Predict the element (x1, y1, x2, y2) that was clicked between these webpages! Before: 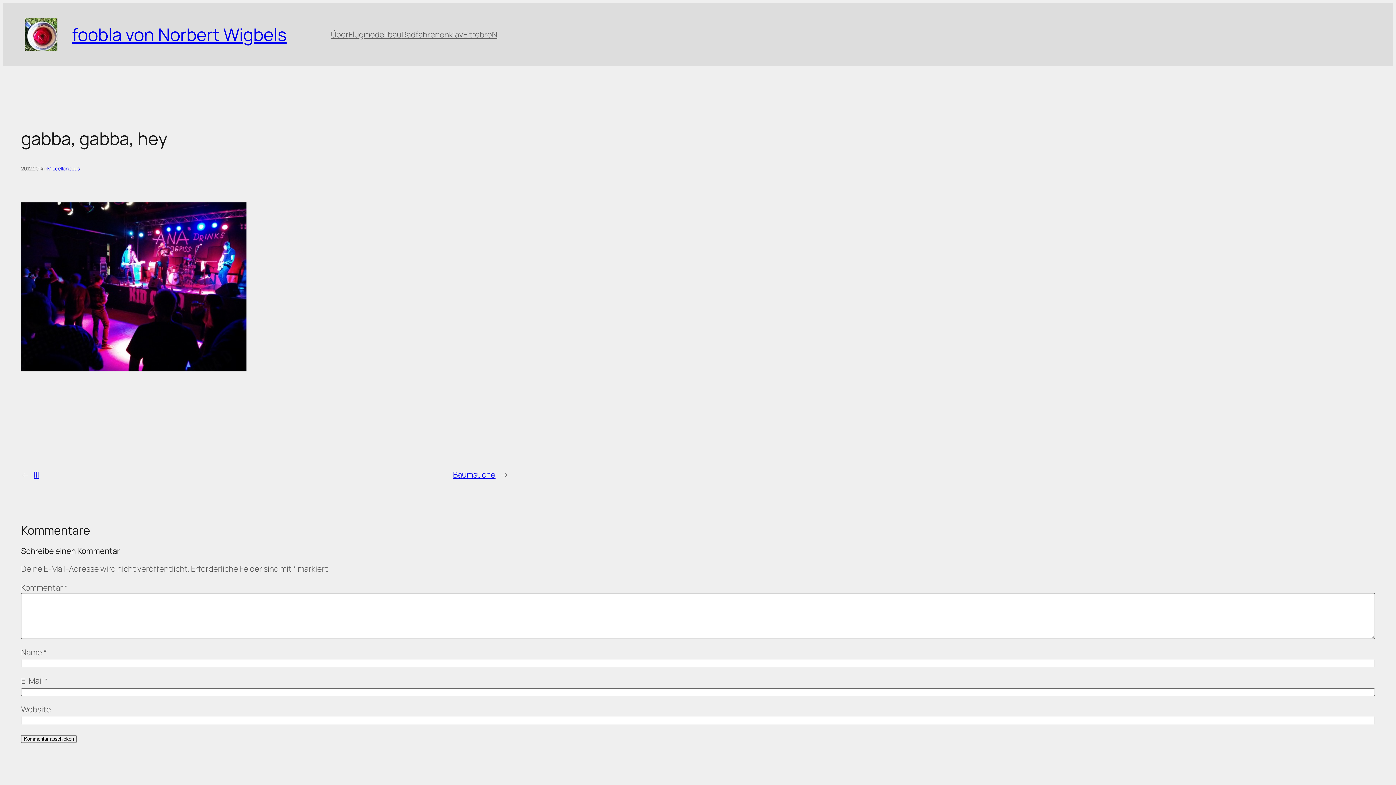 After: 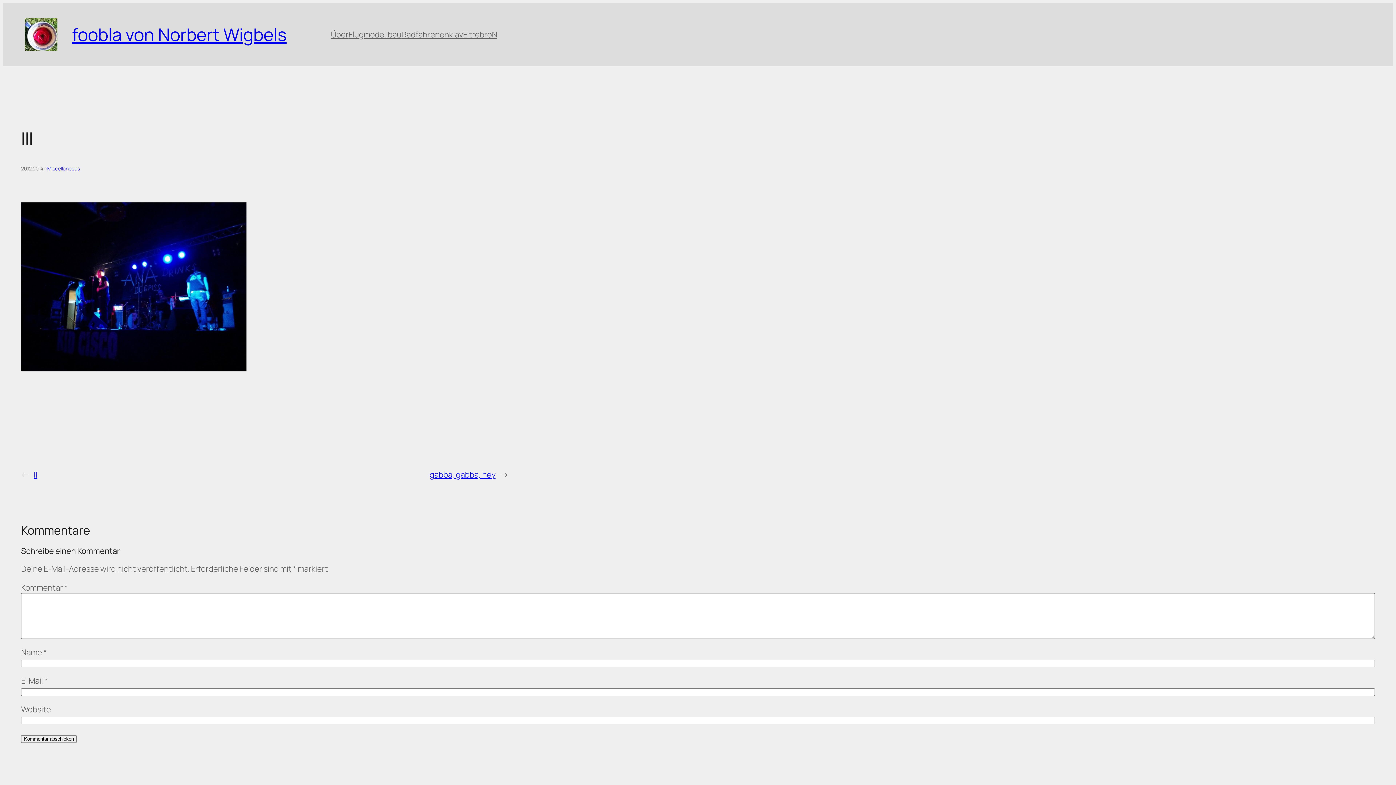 Action: label: III bbox: (33, 469, 39, 480)